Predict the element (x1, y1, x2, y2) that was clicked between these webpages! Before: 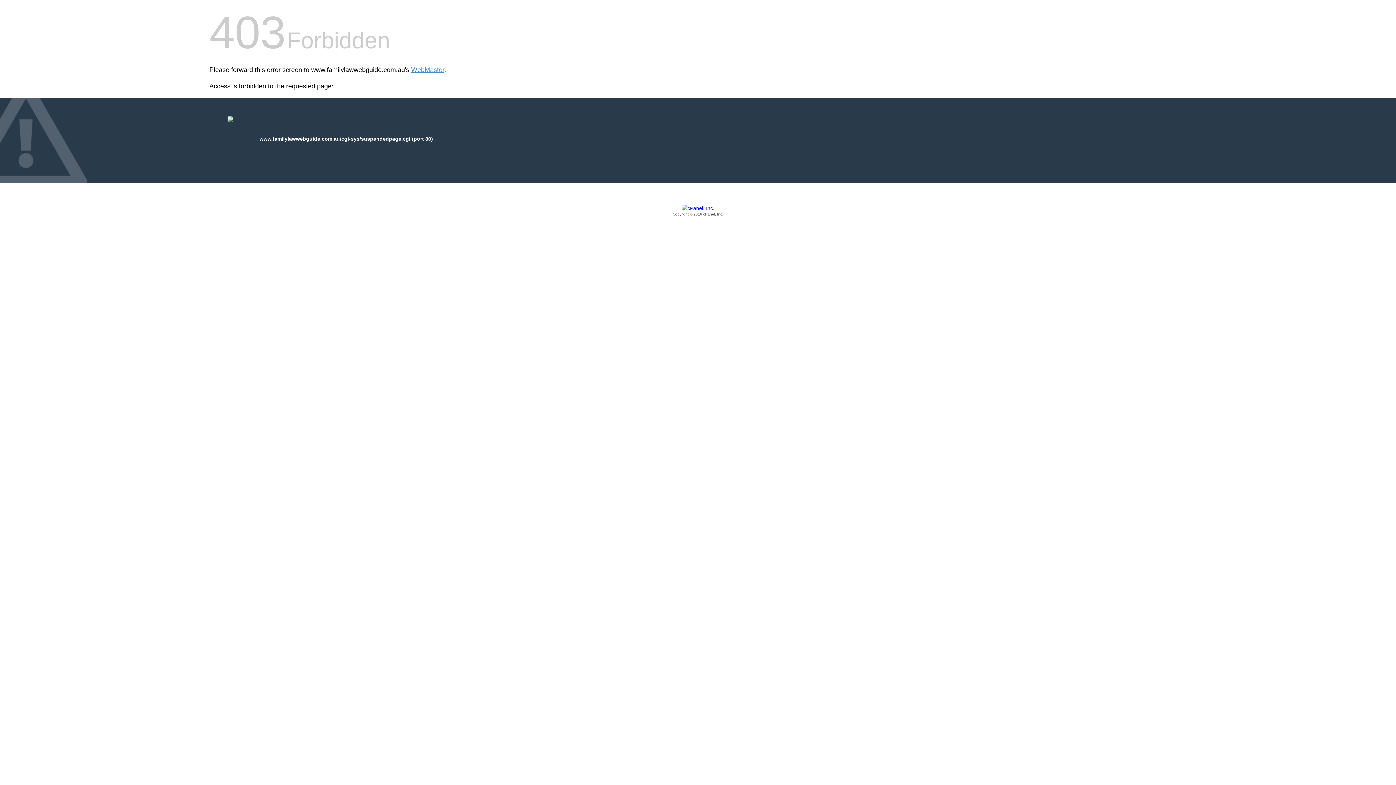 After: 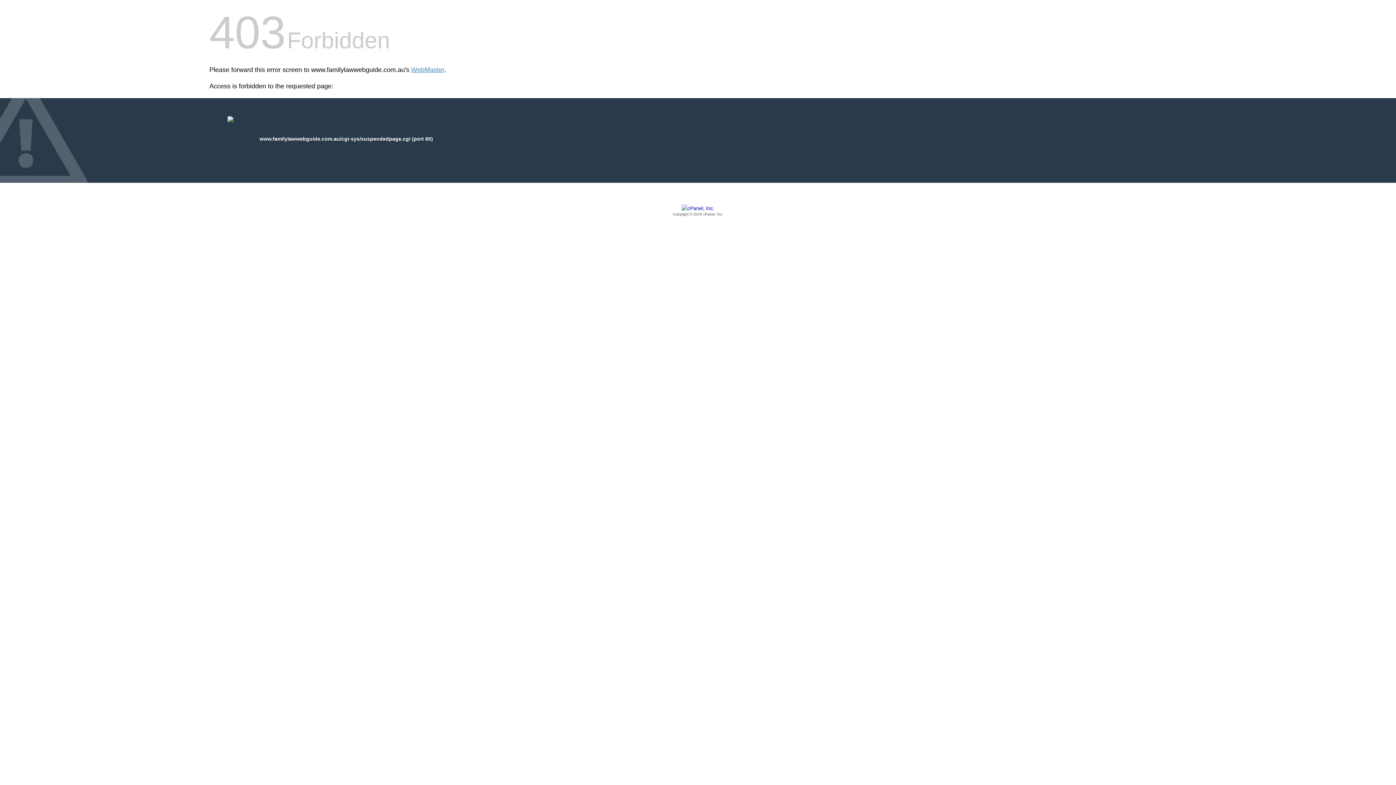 Action: label: Copyright © 2016 cPanel, Inc. bbox: (209, 205, 1186, 217)